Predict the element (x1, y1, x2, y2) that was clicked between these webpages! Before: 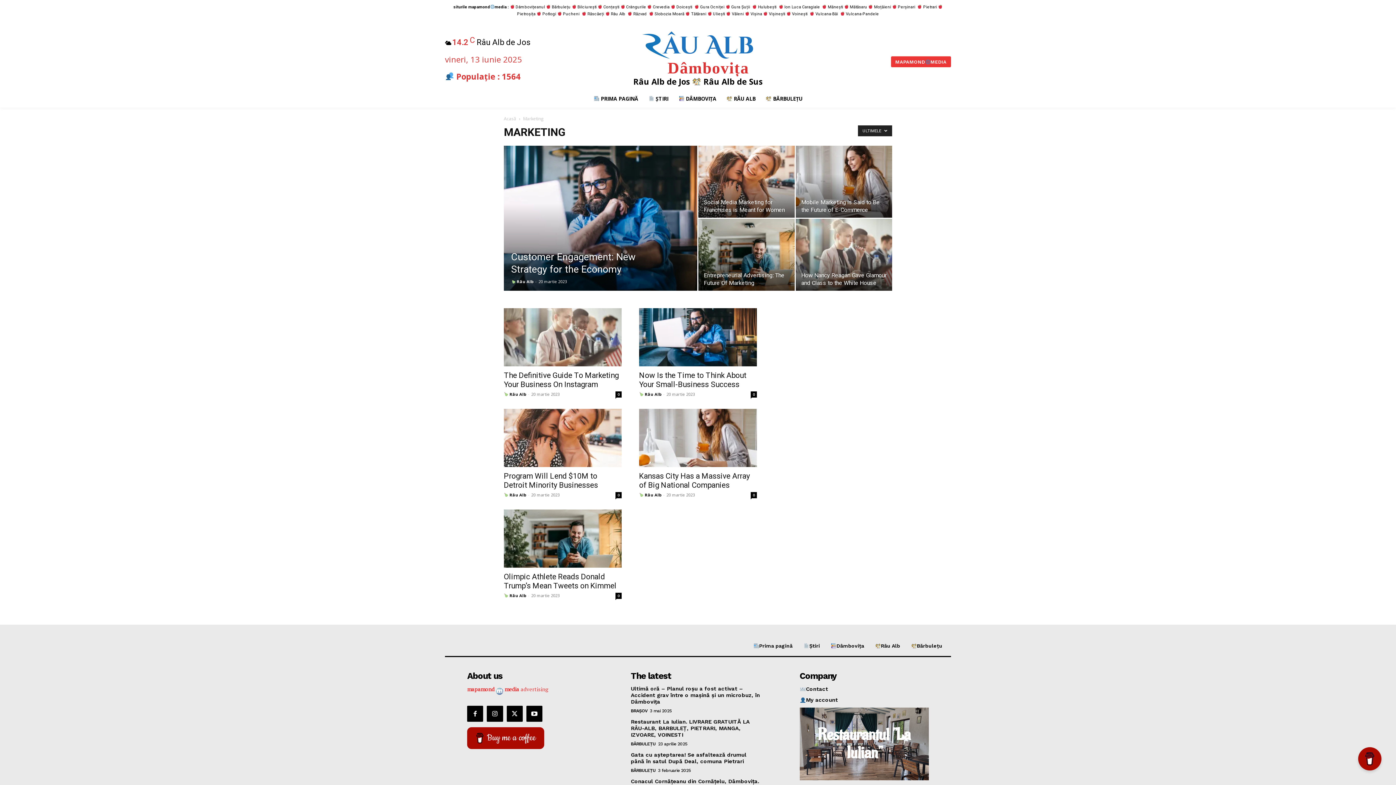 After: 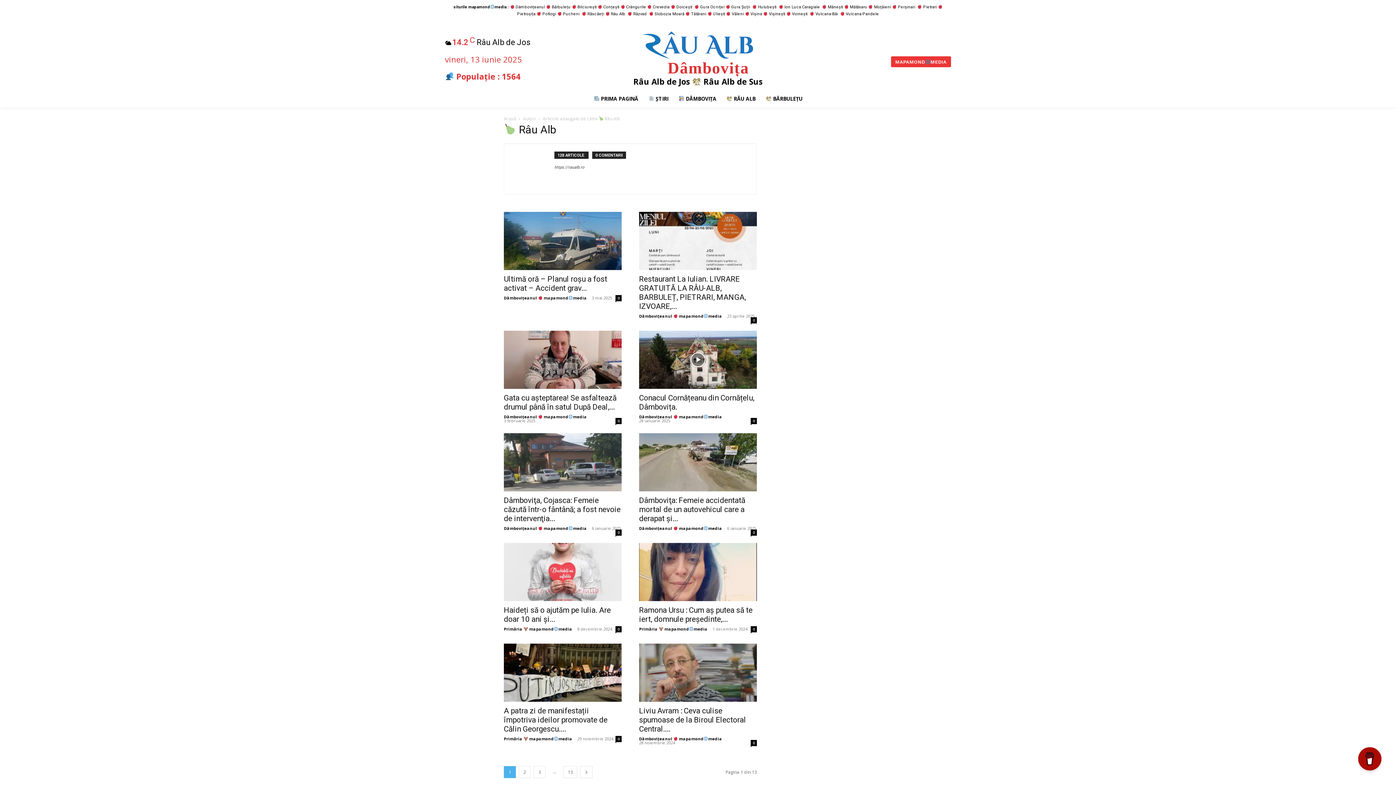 Action: bbox: (511, 278, 533, 284) label:  Râu Alb